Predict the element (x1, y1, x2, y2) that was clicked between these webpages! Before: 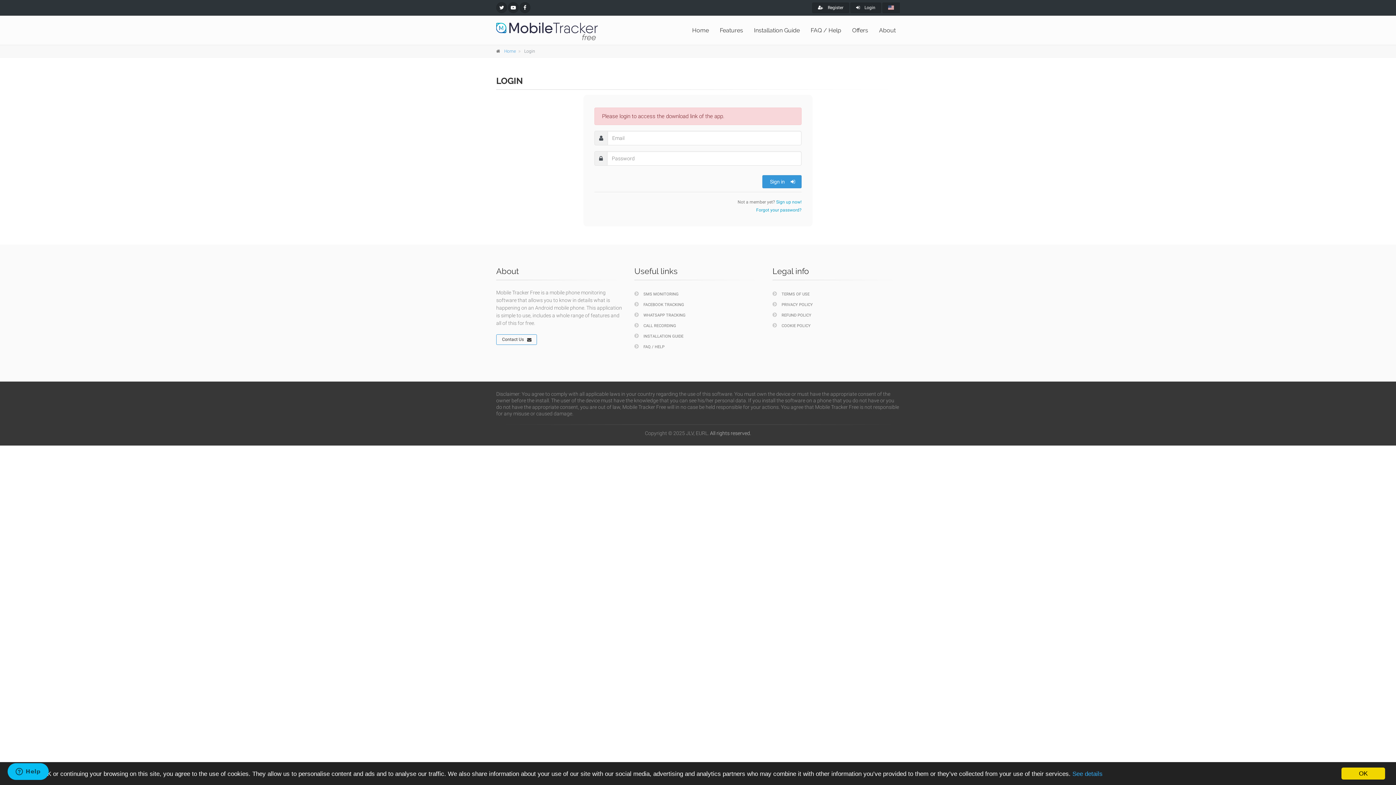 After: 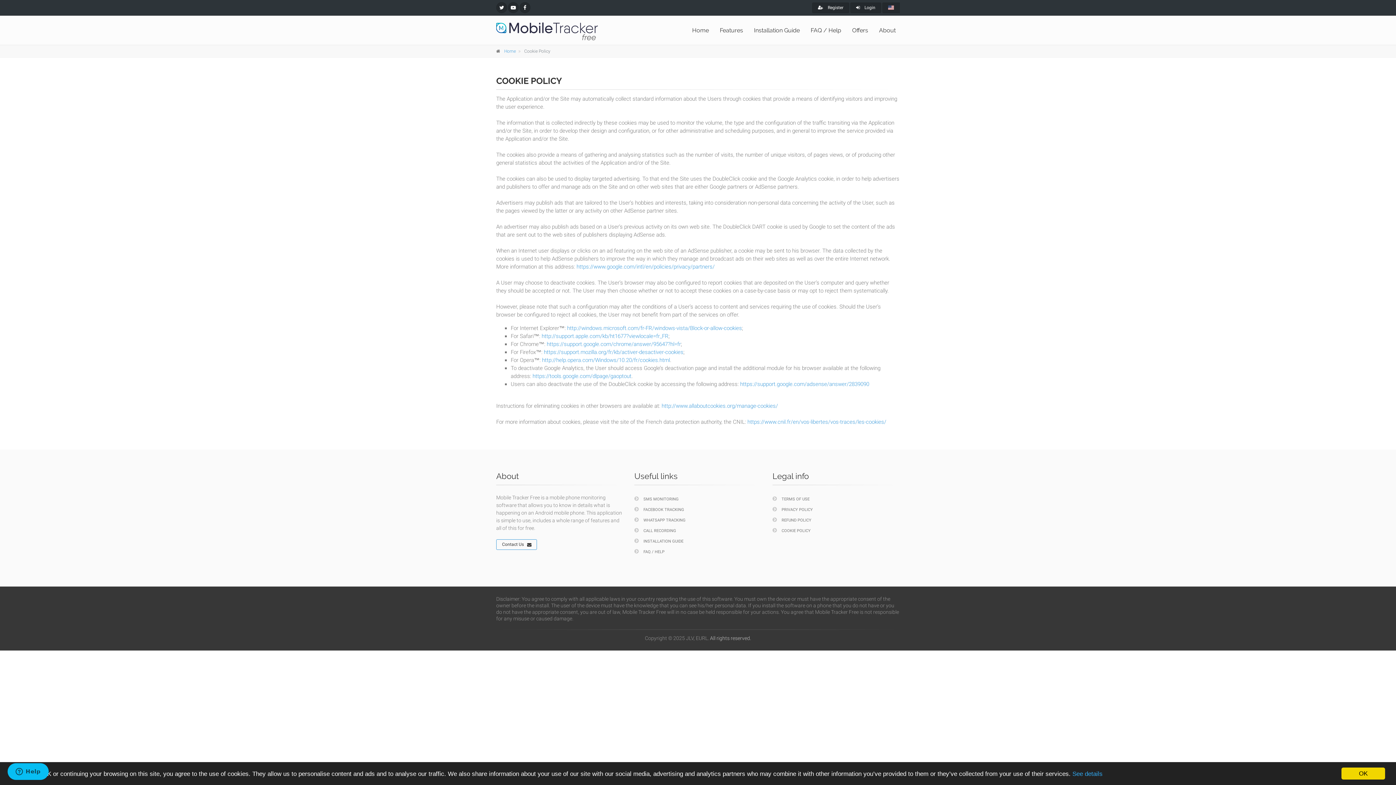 Action: bbox: (772, 320, 900, 331) label: COOKIE POLICY